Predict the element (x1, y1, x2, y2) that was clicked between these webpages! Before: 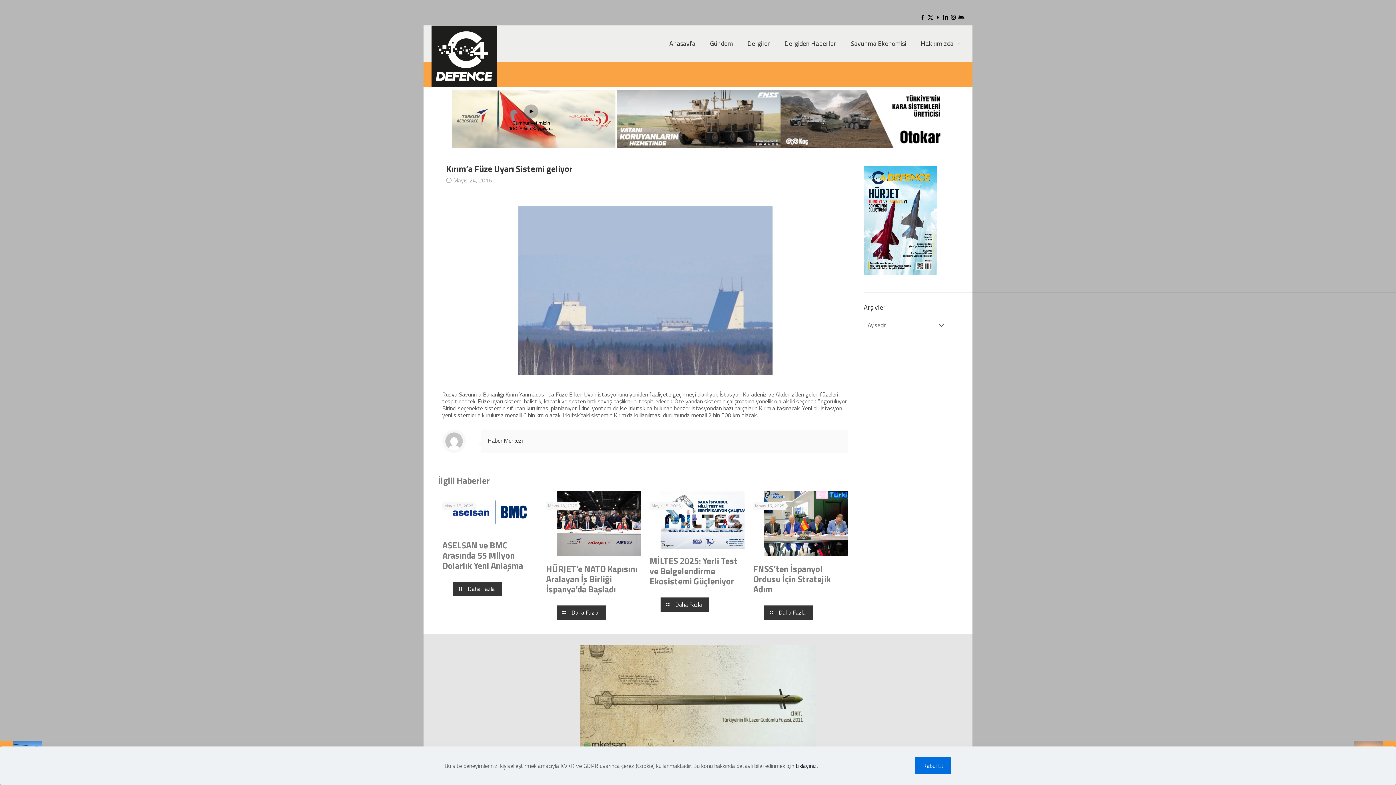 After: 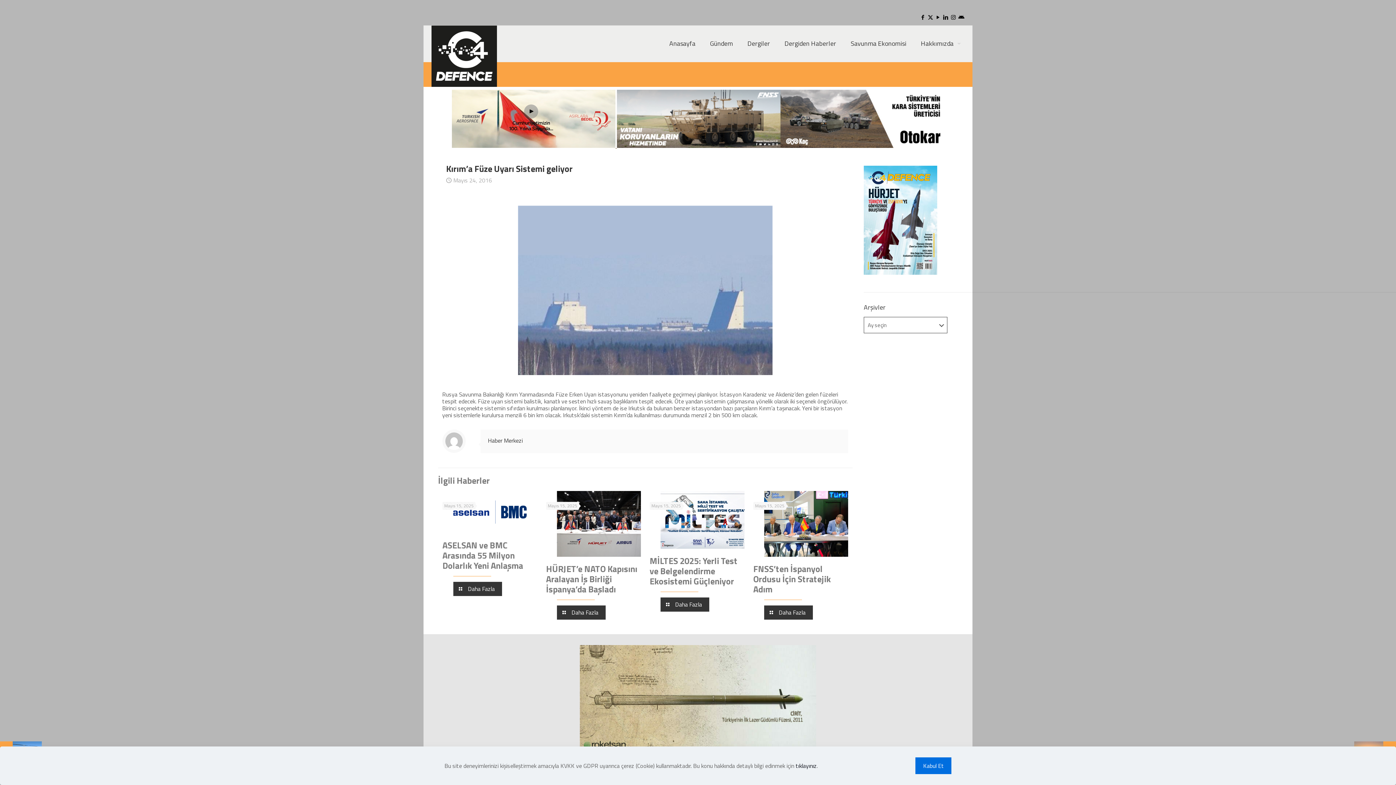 Action: bbox: (452, 141, 617, 150) label:  